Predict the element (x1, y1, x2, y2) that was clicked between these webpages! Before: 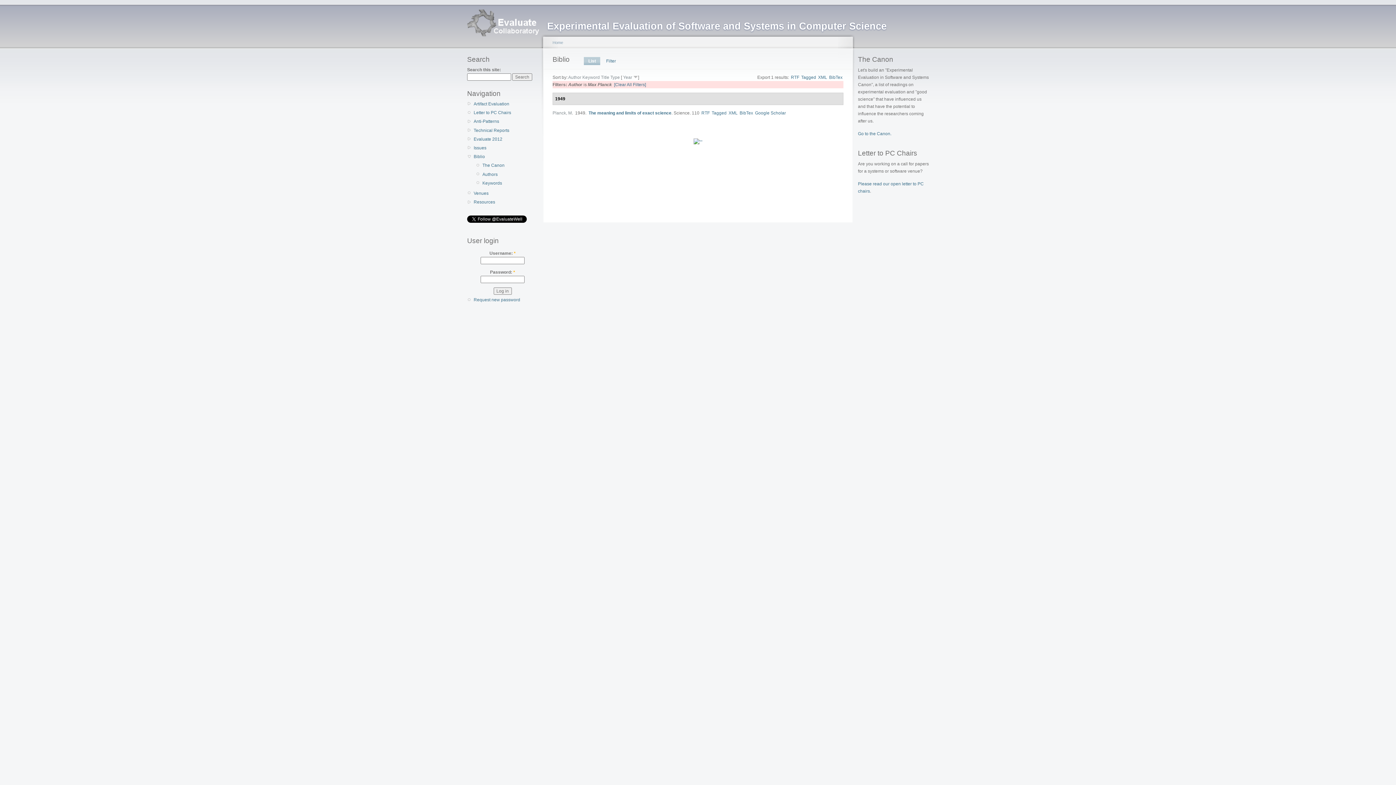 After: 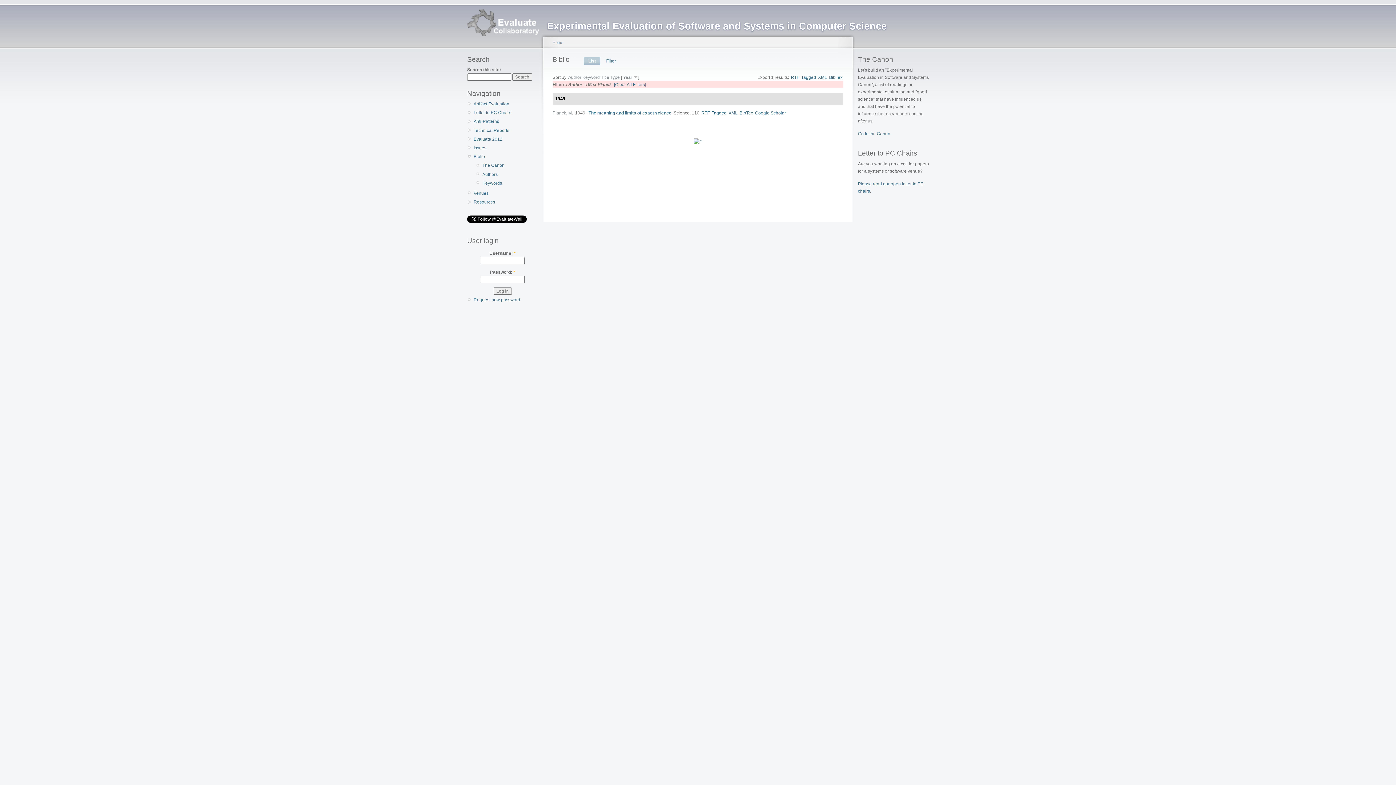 Action: label: Tagged bbox: (711, 110, 726, 115)